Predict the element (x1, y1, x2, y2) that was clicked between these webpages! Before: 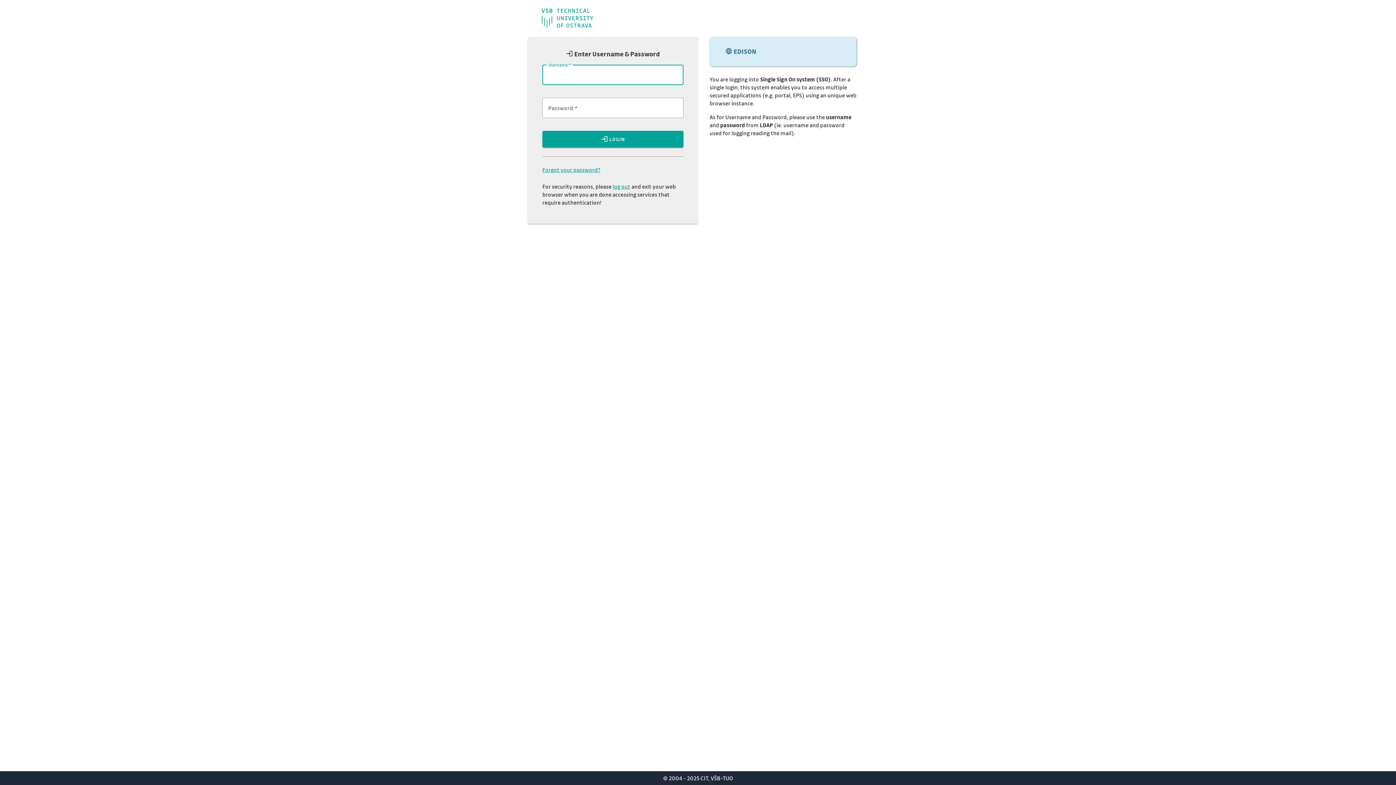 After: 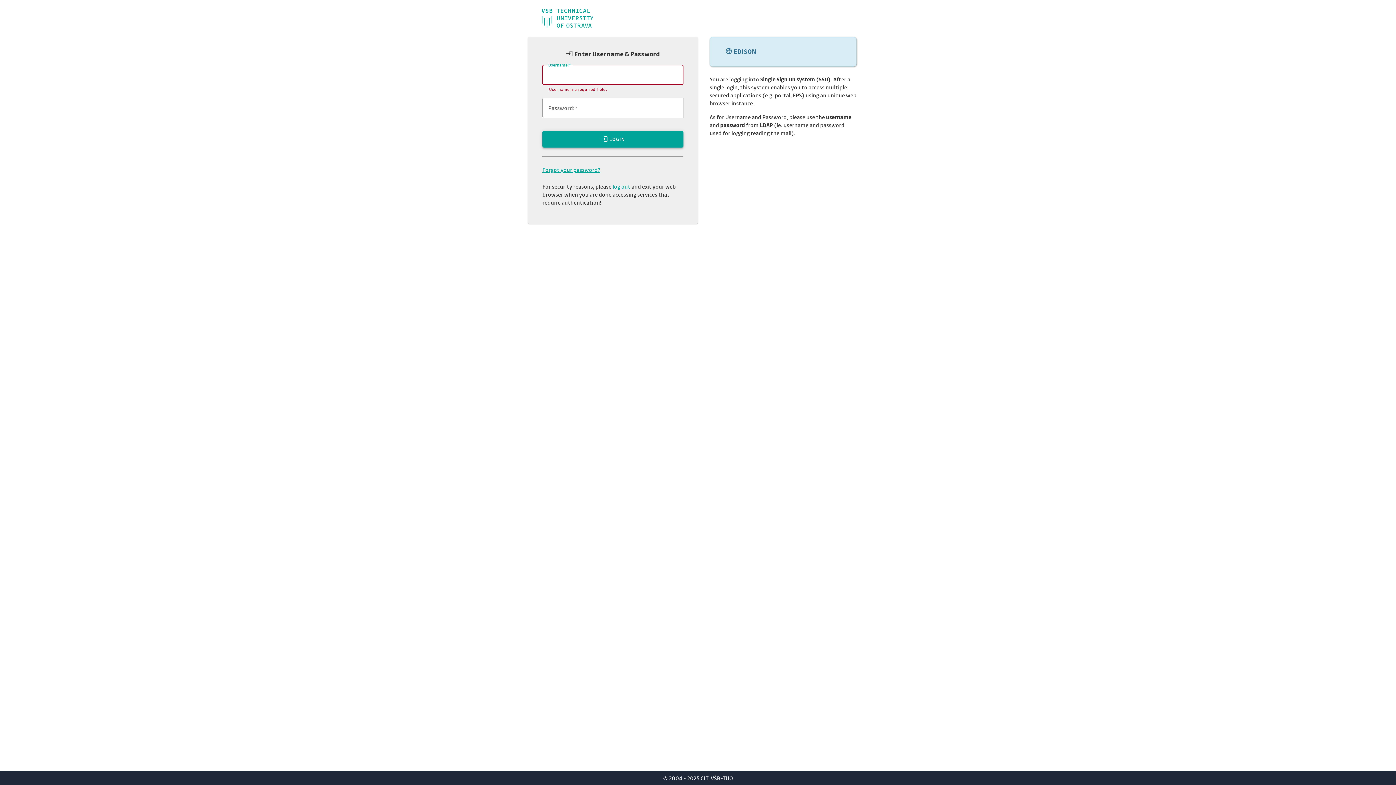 Action: bbox: (542, 130, 683, 147) label: LOGIN